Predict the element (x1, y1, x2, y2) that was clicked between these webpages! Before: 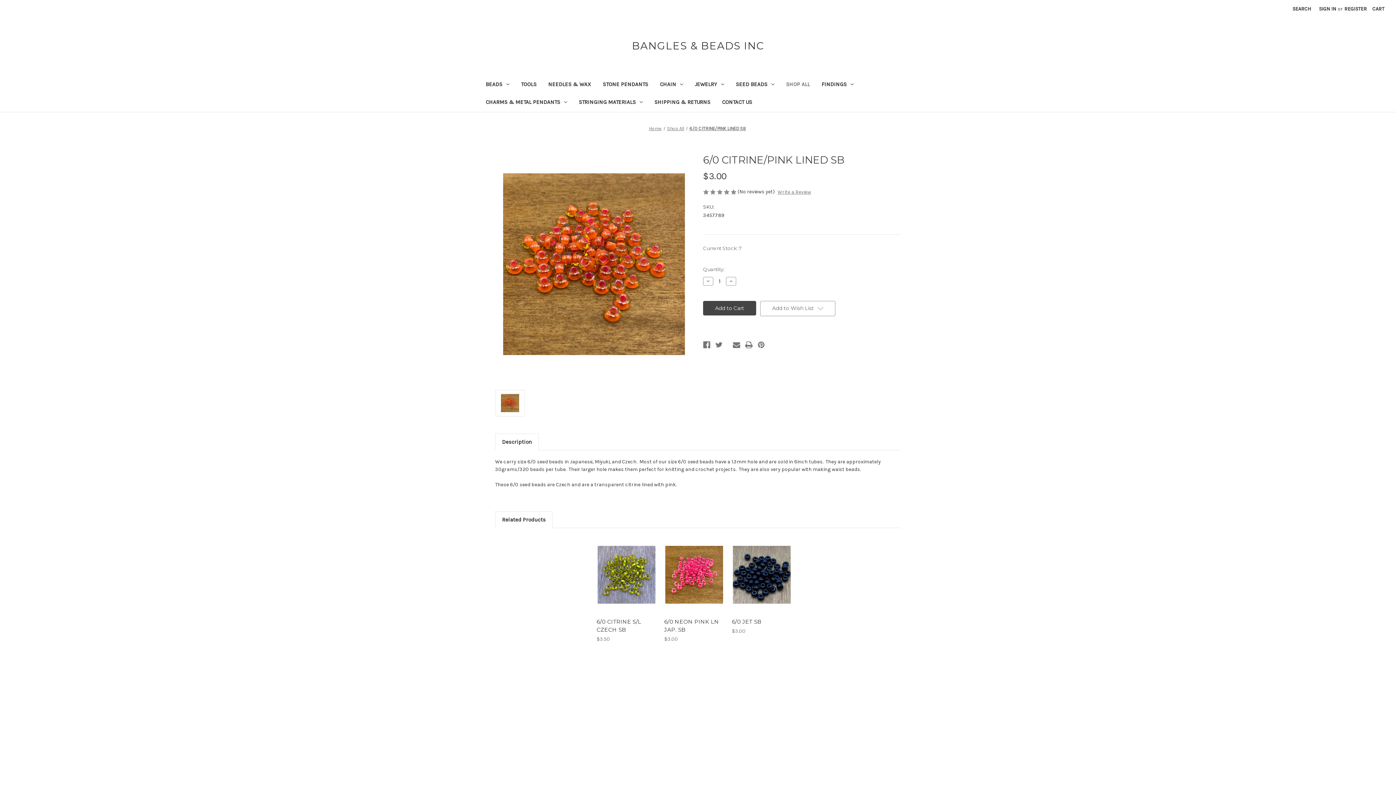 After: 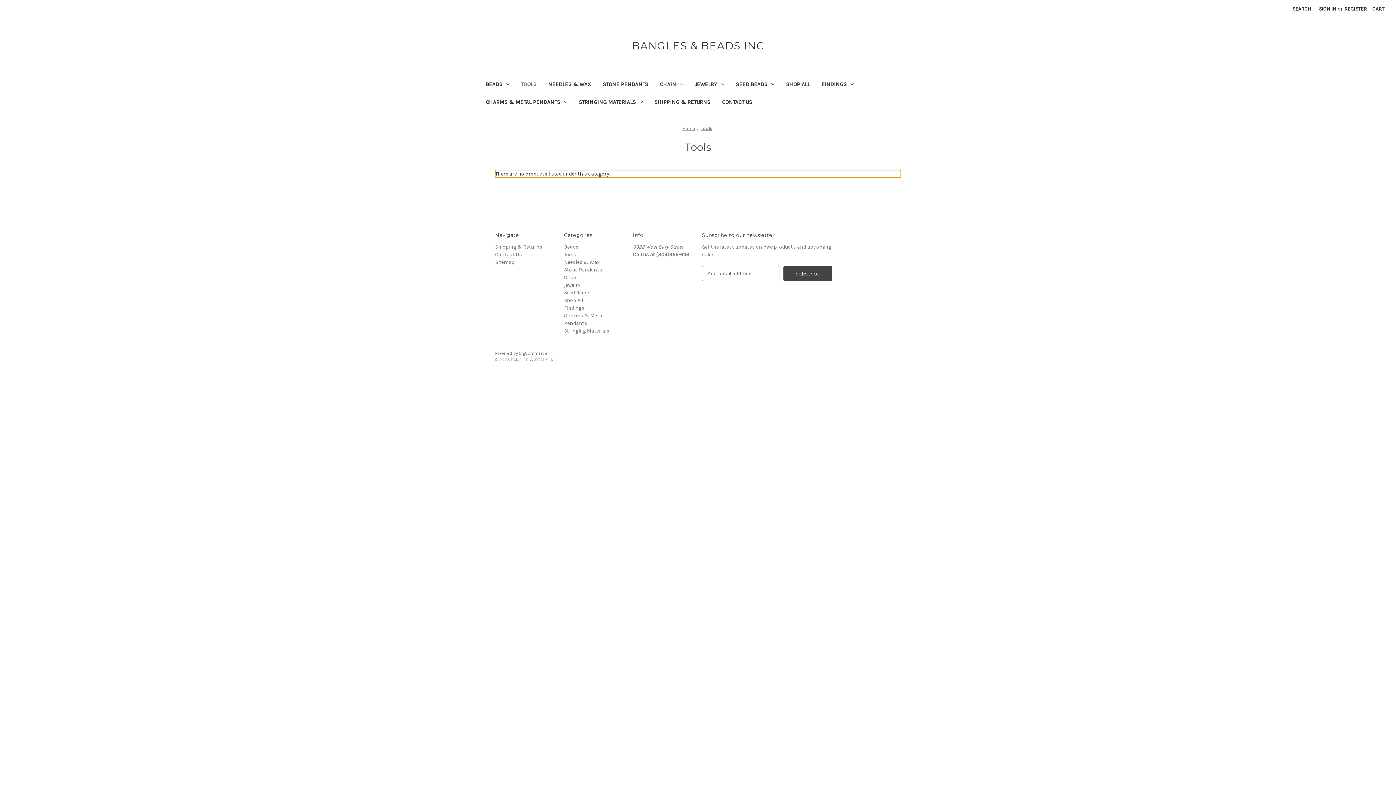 Action: bbox: (564, 728, 576, 734) label: Tools